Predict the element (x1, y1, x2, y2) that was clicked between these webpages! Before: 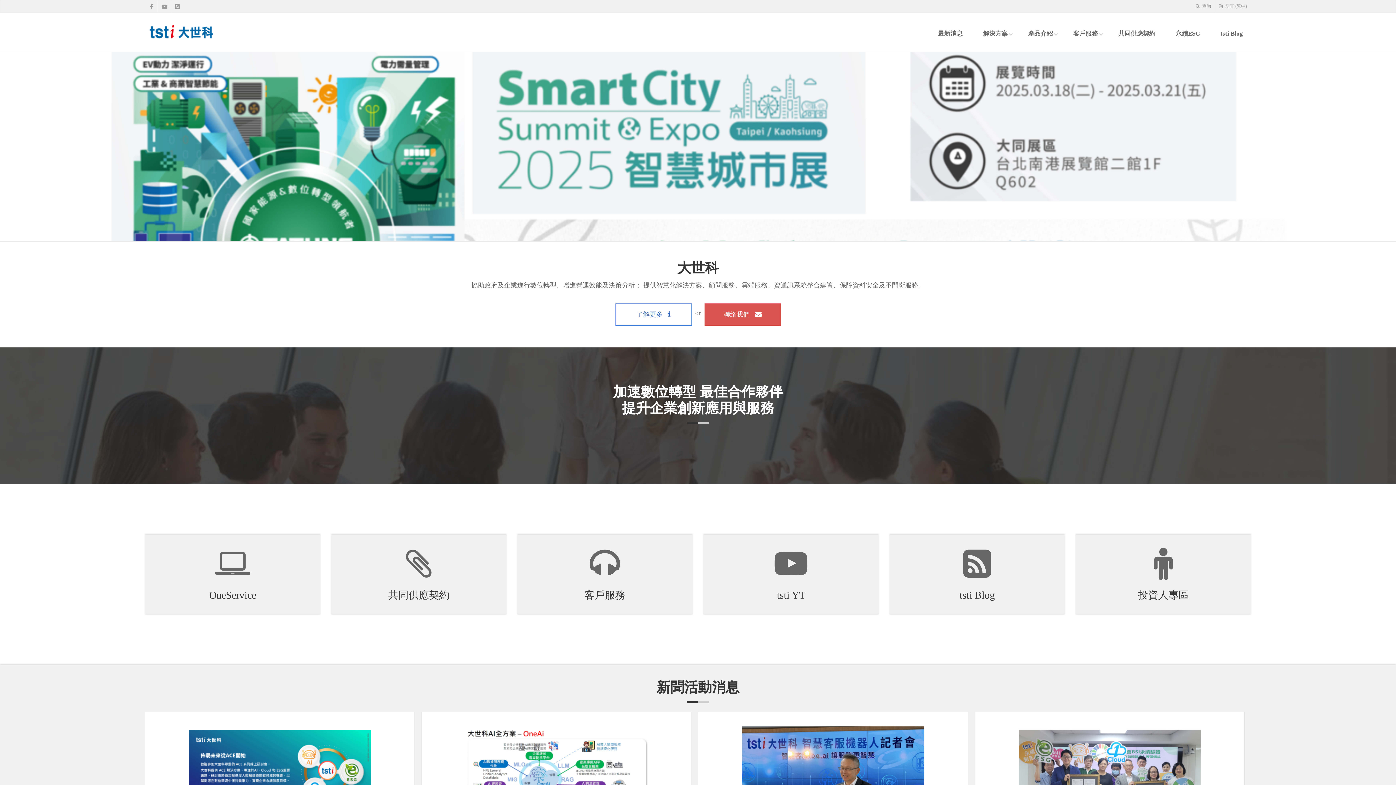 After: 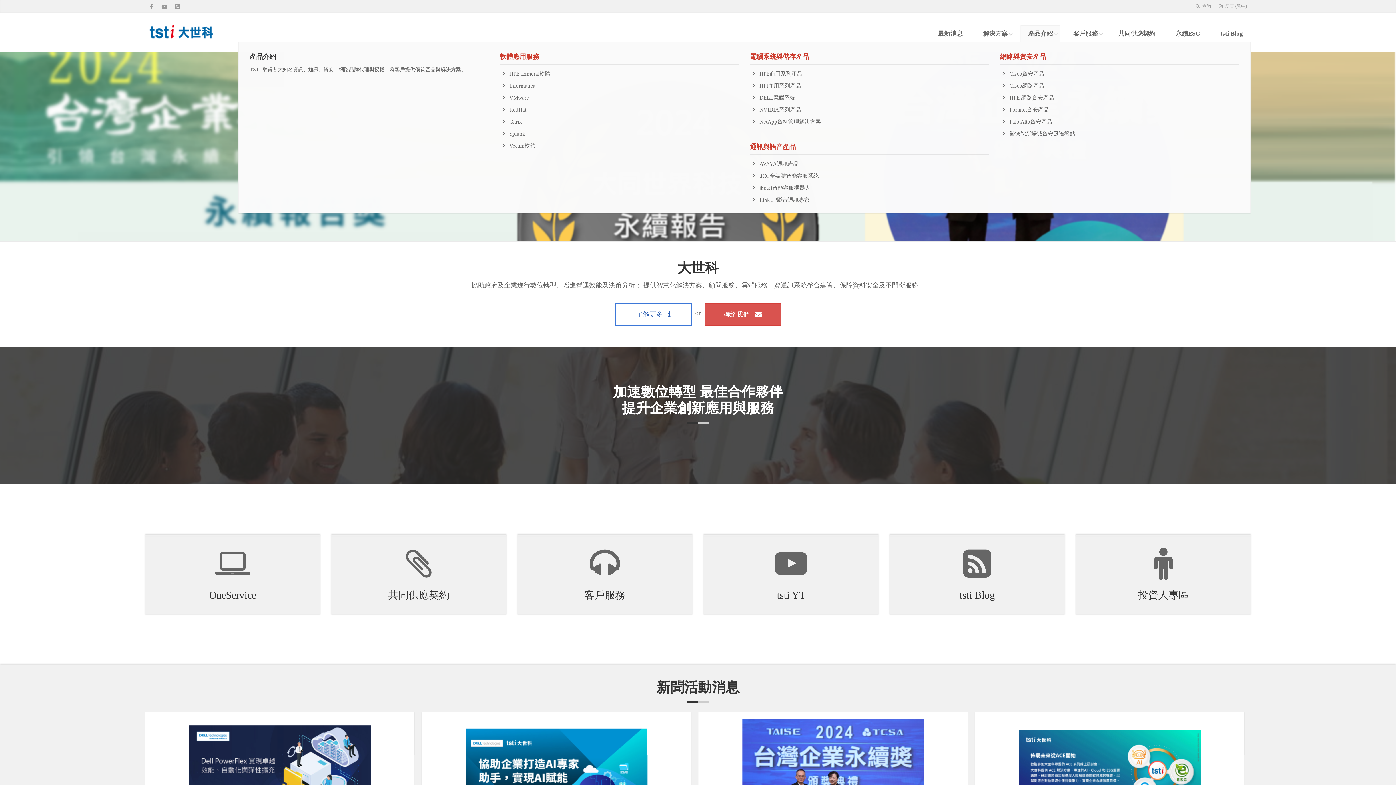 Action: bbox: (1021, 25, 1060, 42) label: 產品介紹